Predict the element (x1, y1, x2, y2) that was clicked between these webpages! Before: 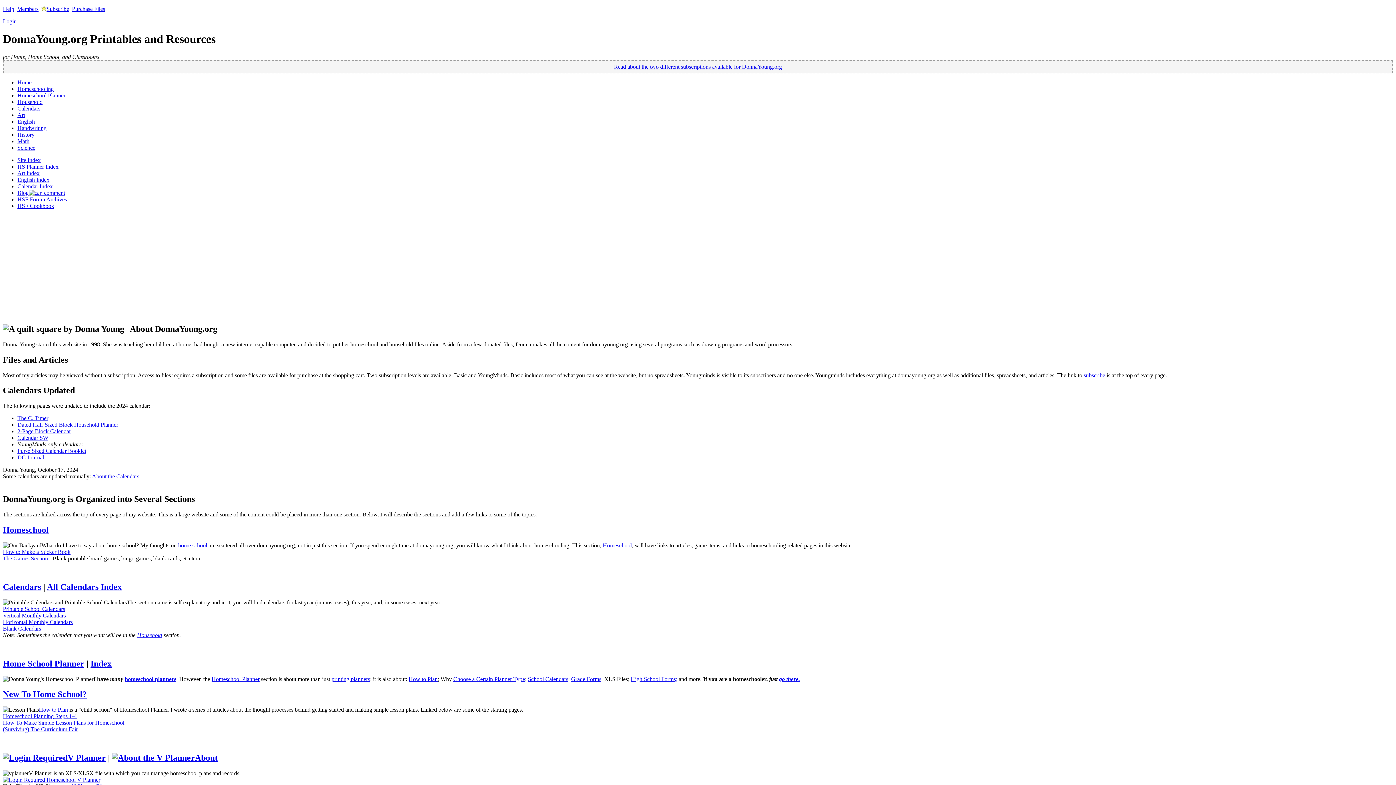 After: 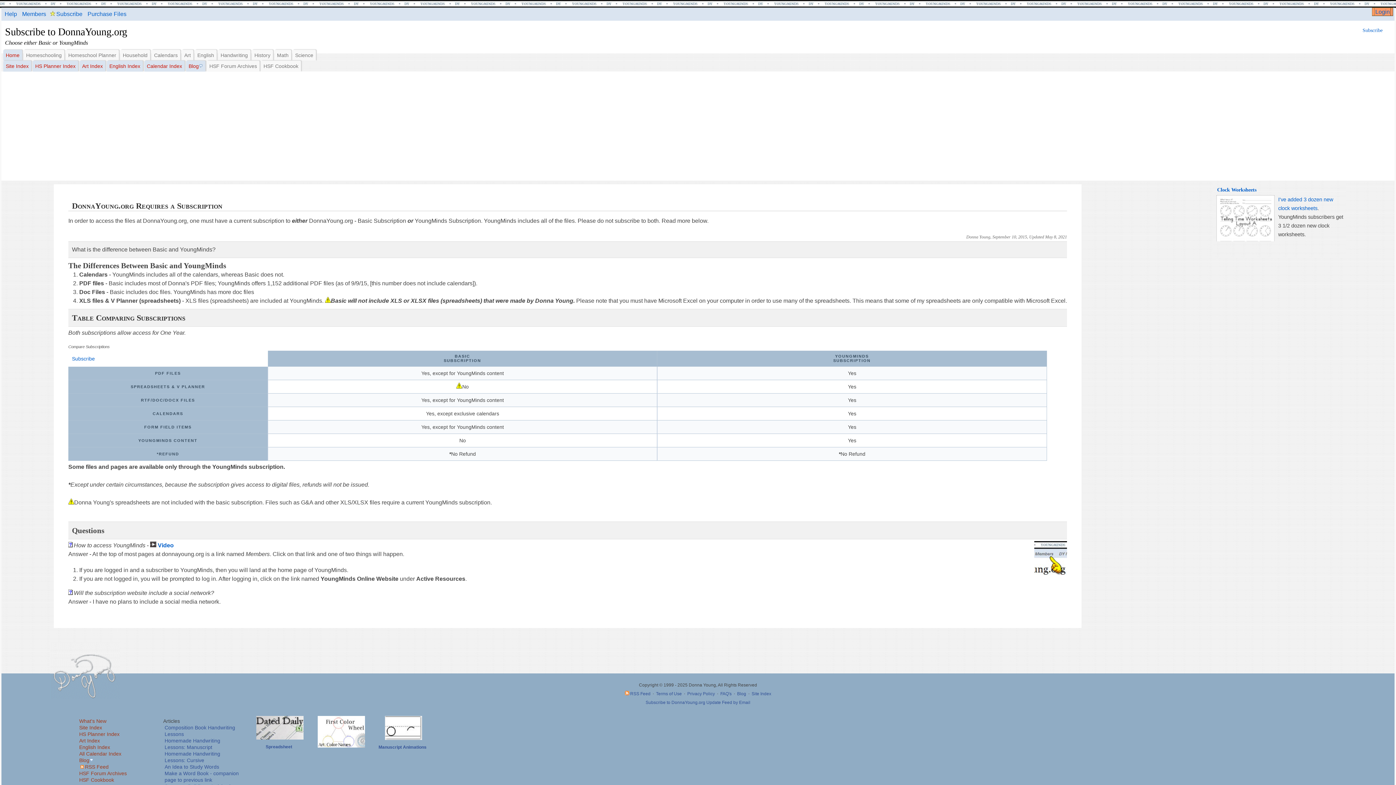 Action: bbox: (614, 63, 782, 69) label: Read about the two different subscriptions available for DonnaYoung.org